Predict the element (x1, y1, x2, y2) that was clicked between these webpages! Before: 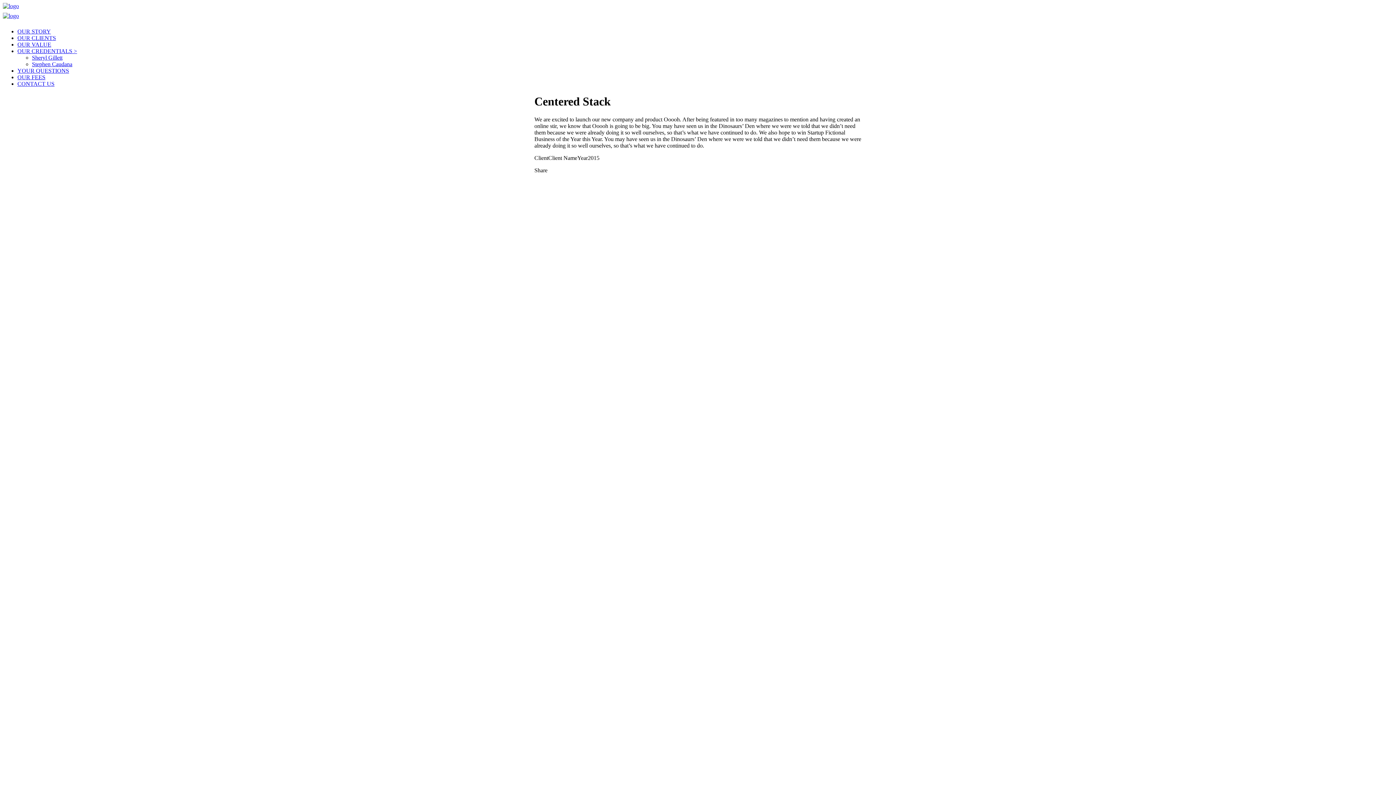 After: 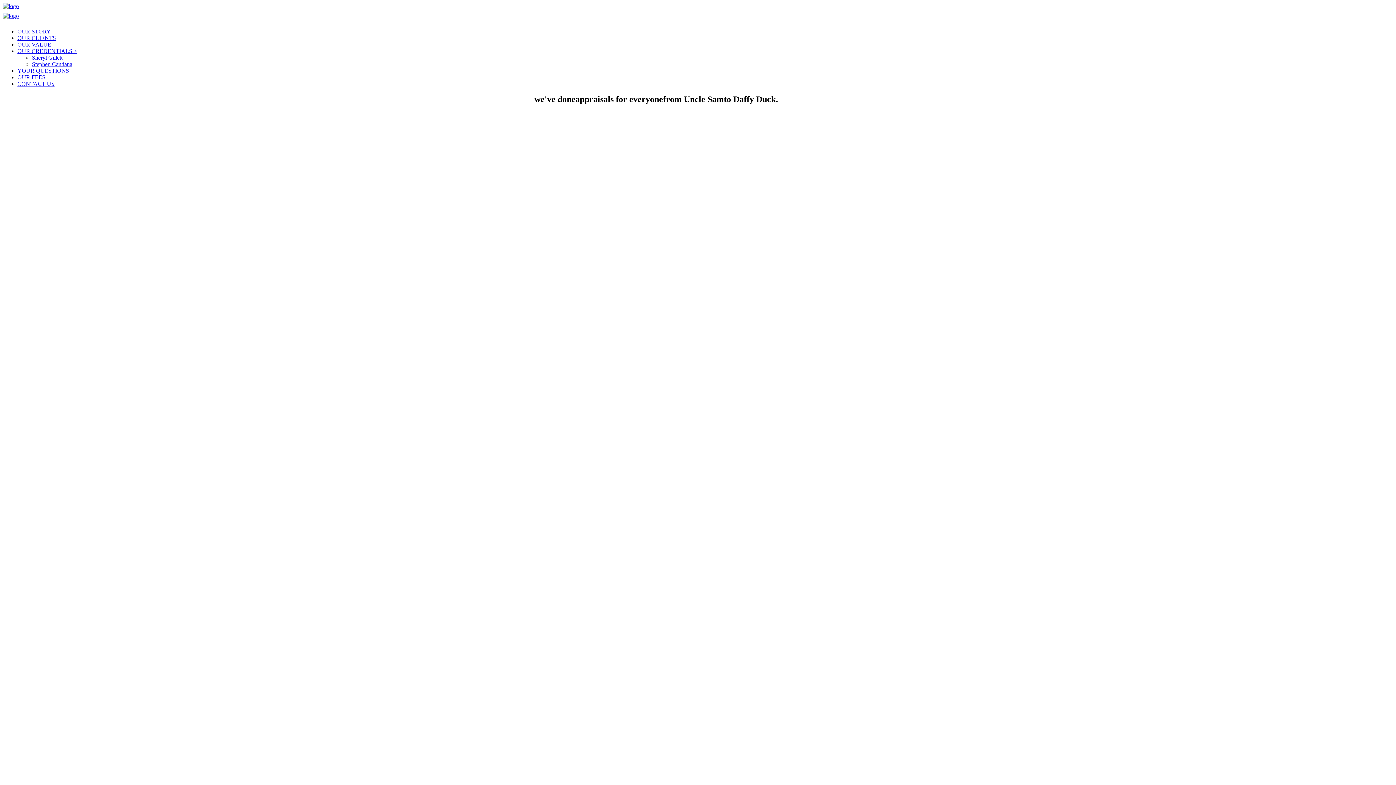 Action: label: OUR CLIENTS bbox: (17, 34, 56, 41)